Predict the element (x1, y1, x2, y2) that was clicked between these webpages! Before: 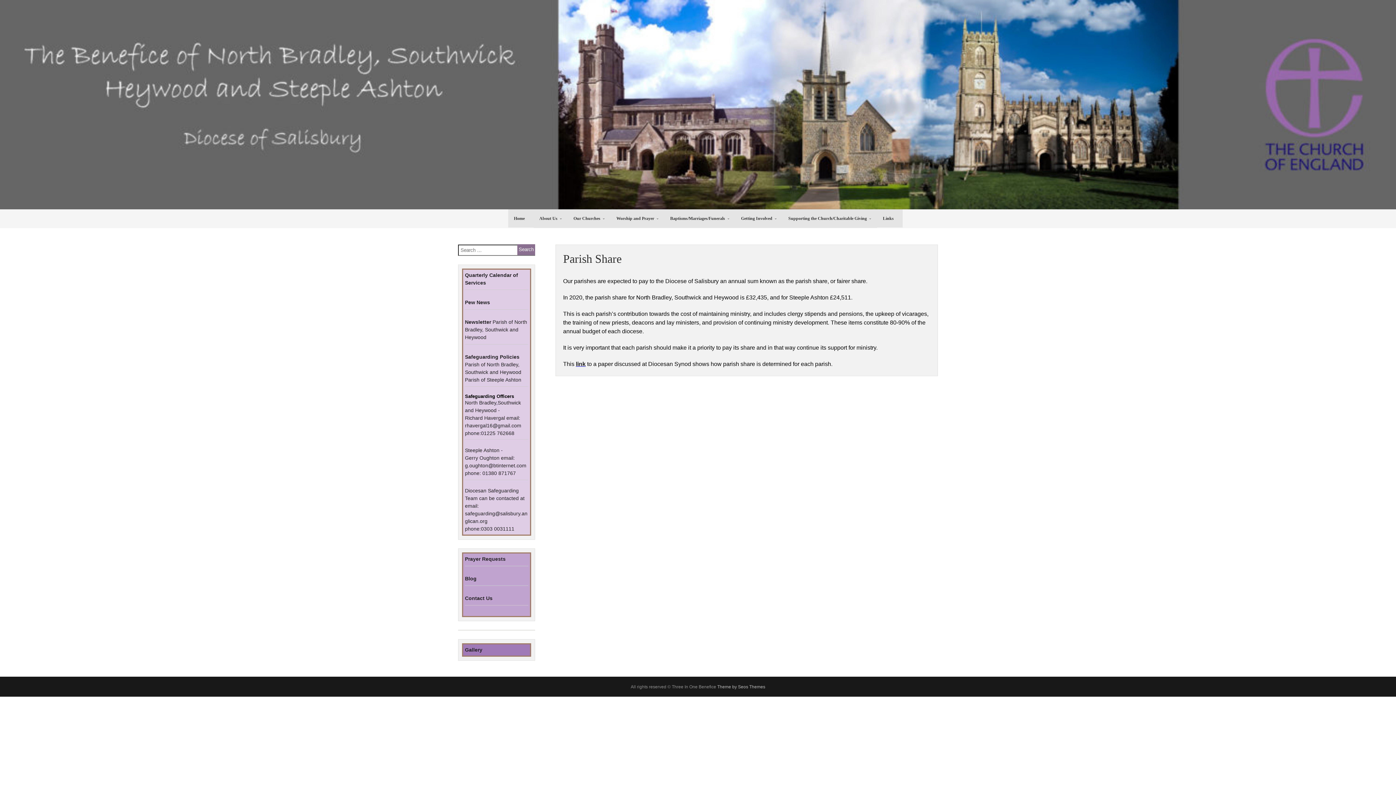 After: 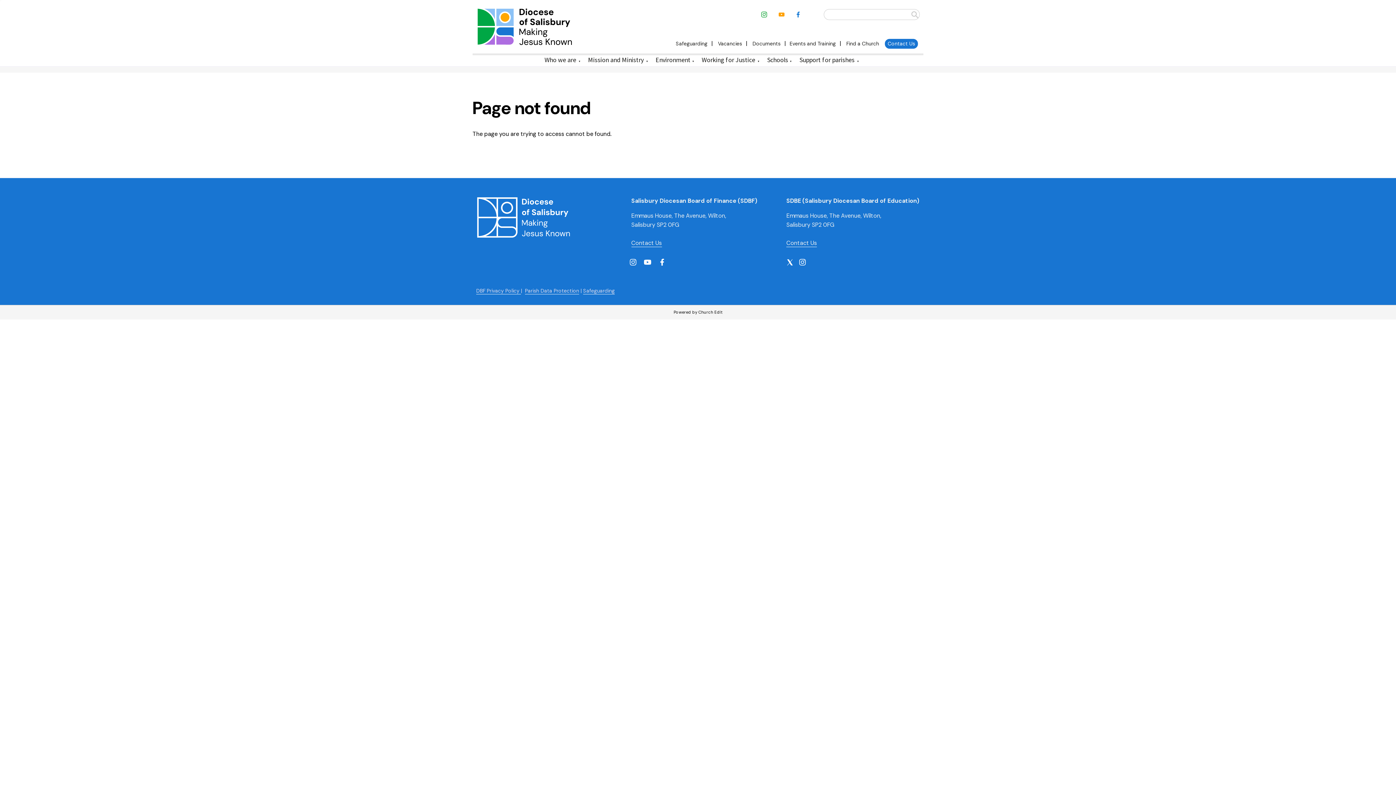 Action: label: link bbox: (576, 361, 585, 367)